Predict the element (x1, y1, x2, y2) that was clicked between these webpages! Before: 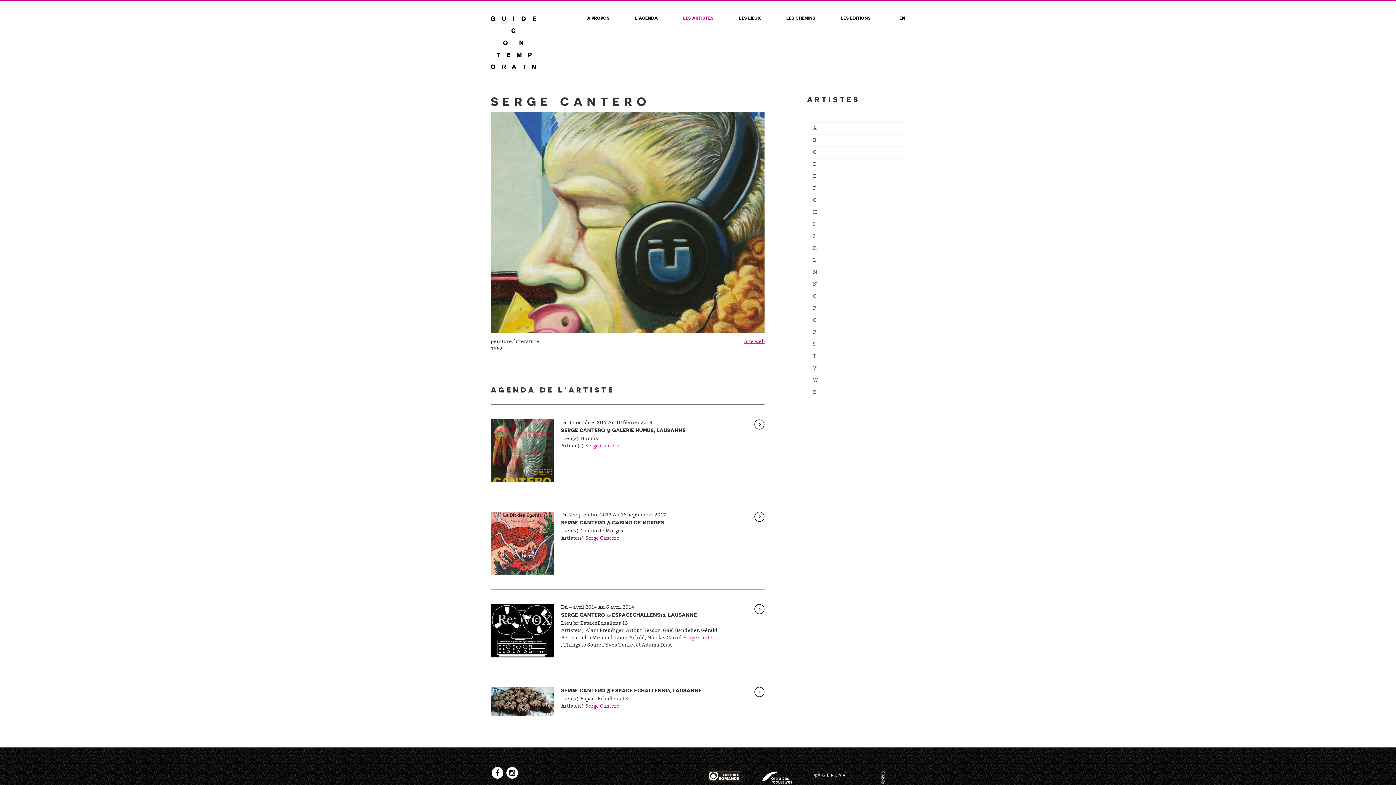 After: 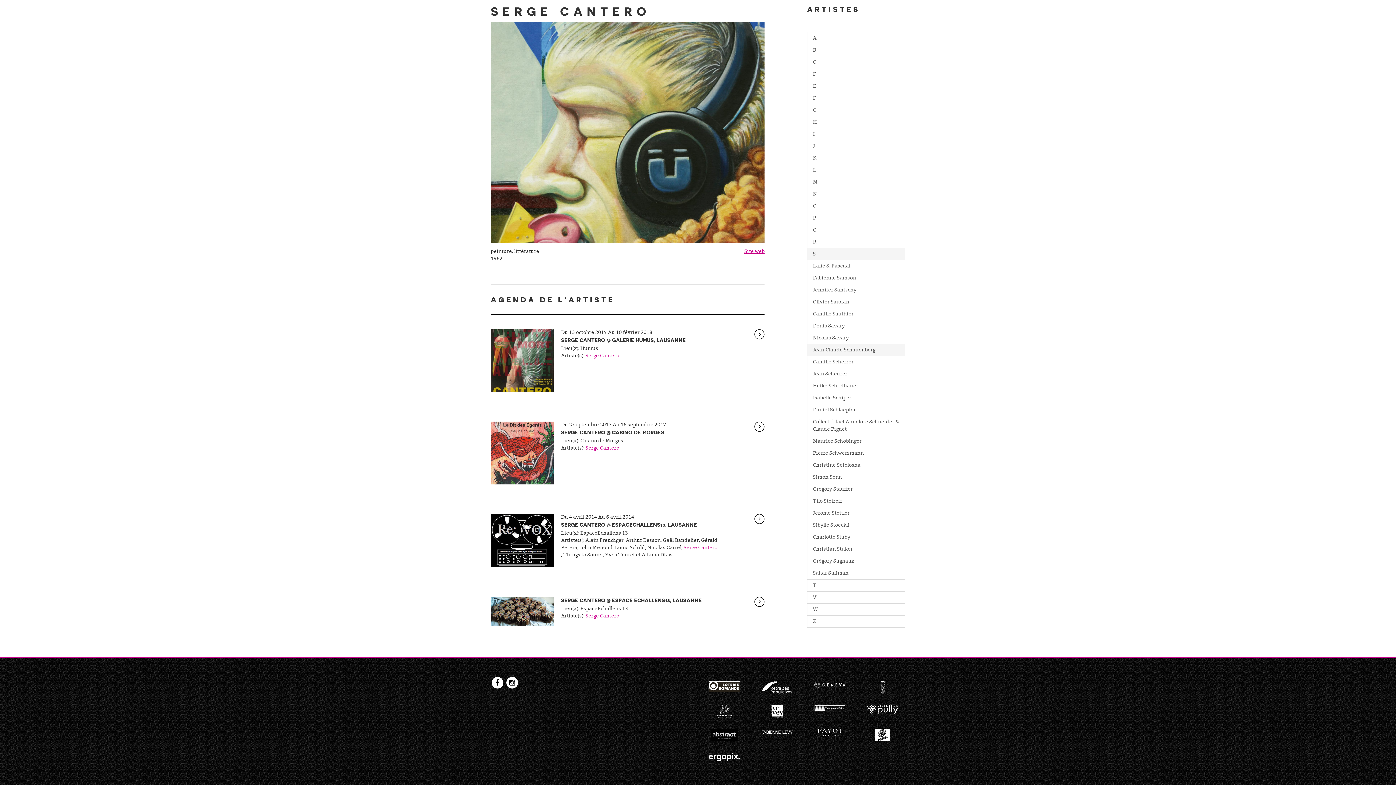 Action: label: S bbox: (807, 338, 905, 350)